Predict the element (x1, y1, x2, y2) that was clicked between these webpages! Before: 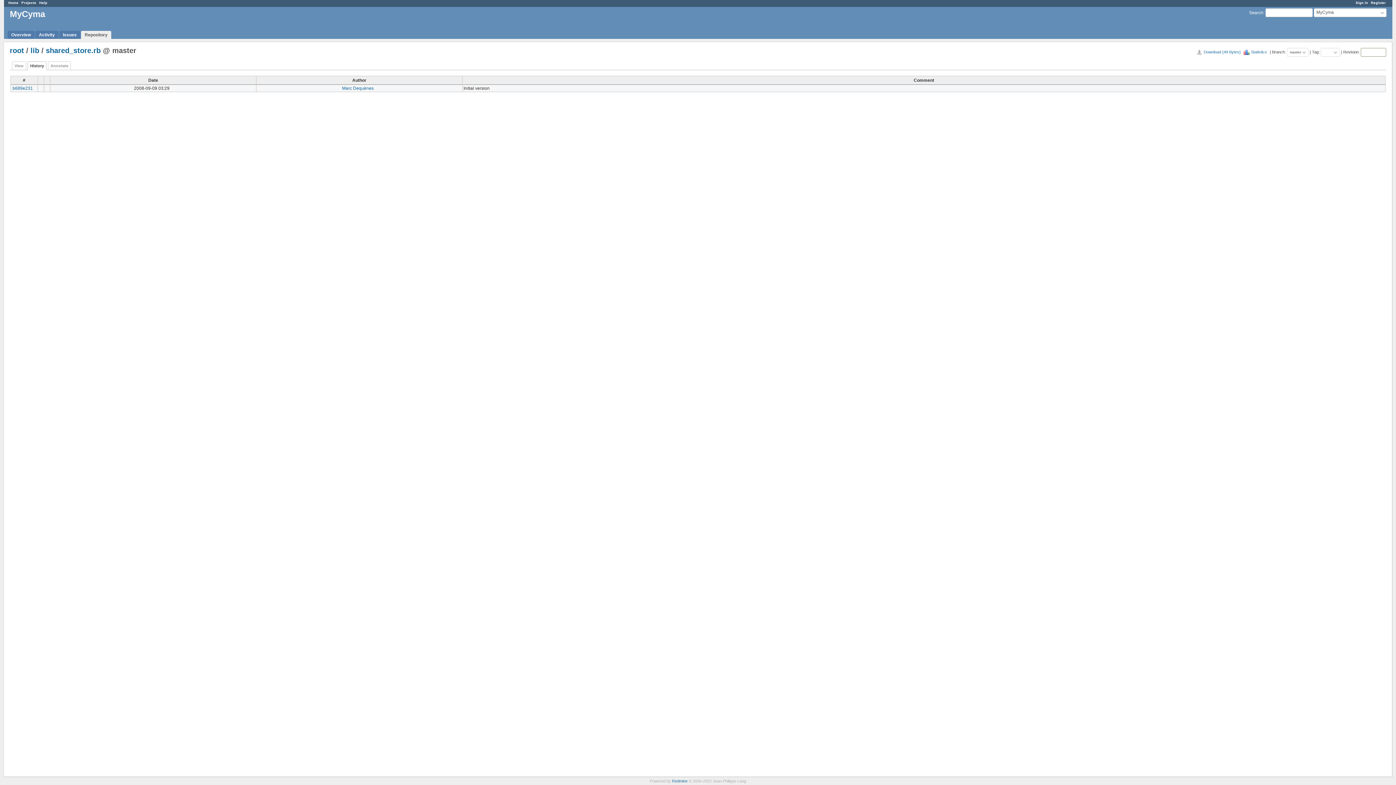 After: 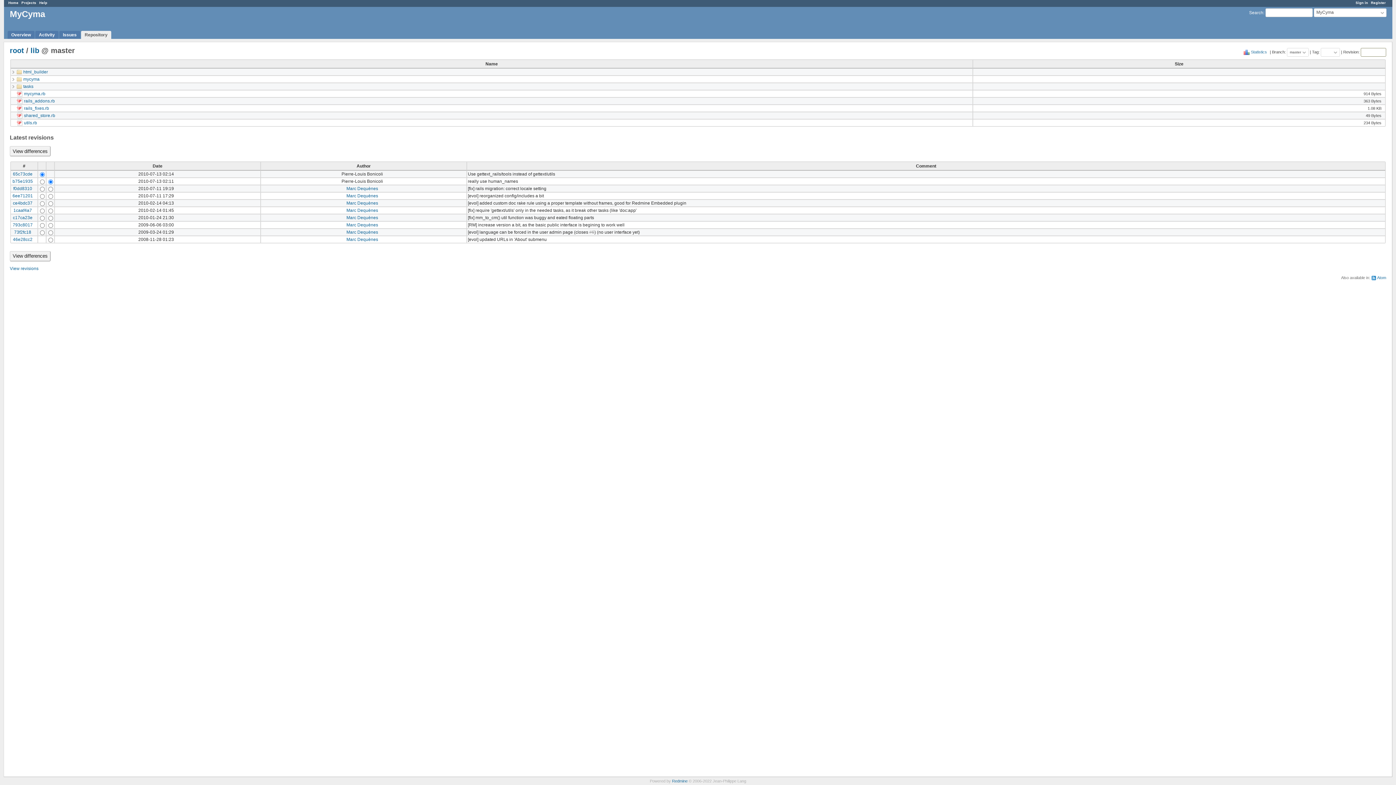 Action: label: lib bbox: (30, 46, 39, 54)